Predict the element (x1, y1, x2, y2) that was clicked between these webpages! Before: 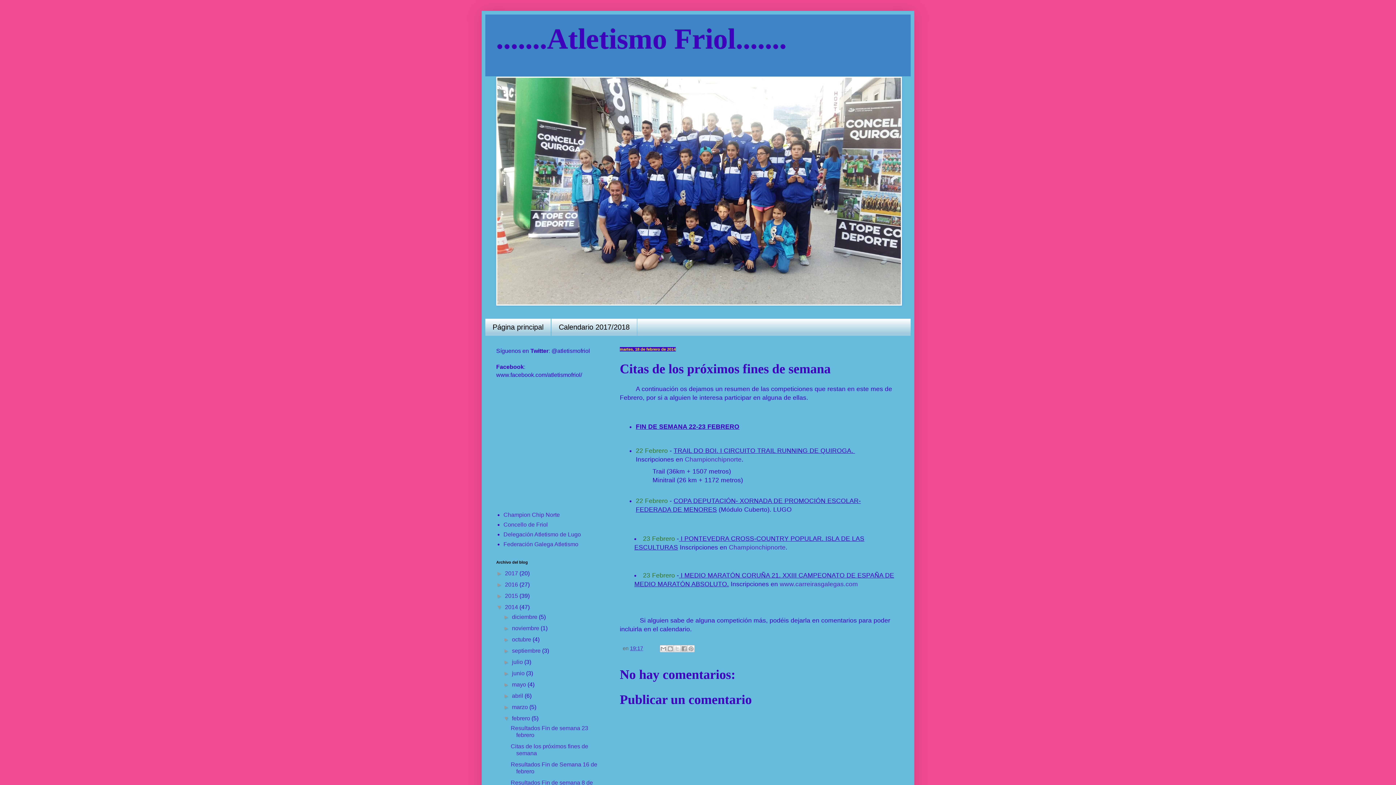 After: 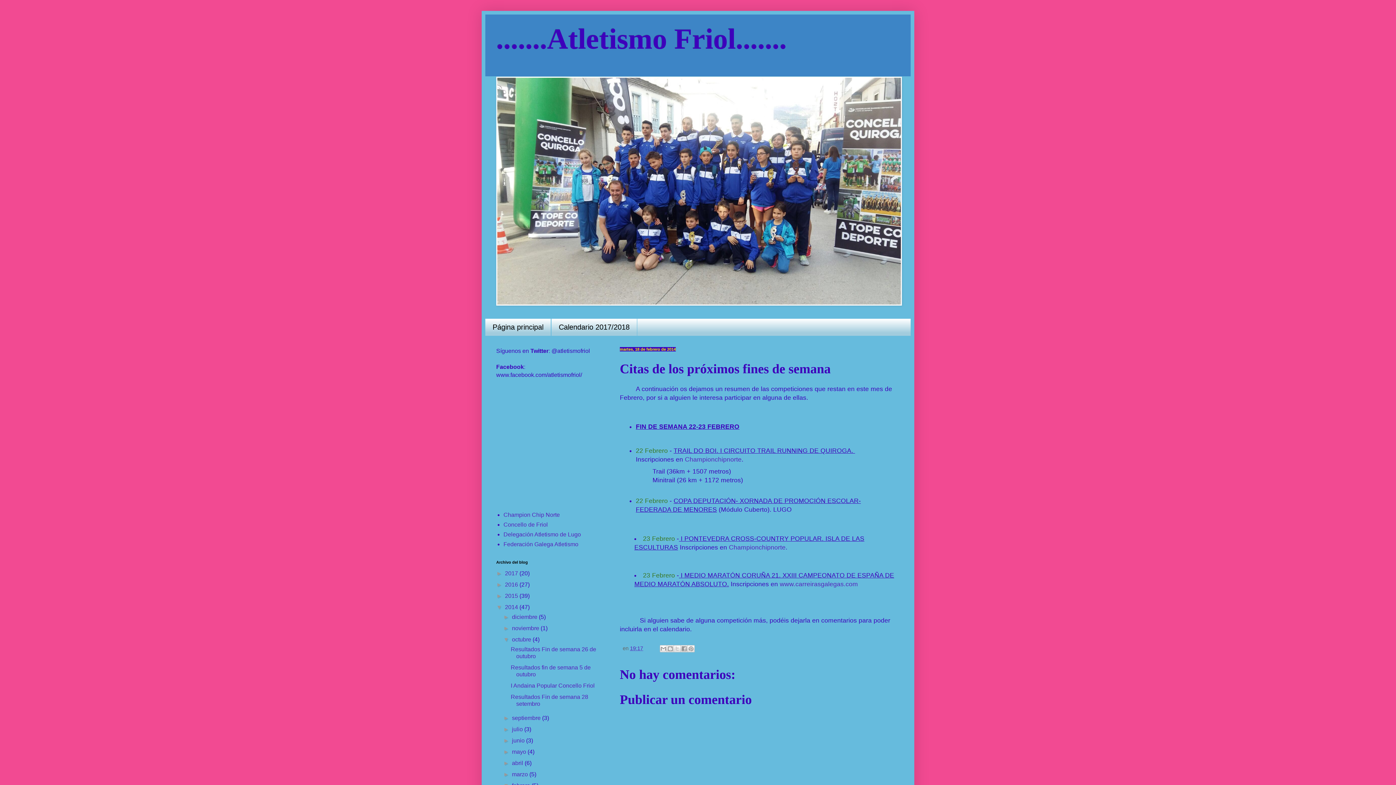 Action: label: ►   bbox: (503, 636, 512, 642)